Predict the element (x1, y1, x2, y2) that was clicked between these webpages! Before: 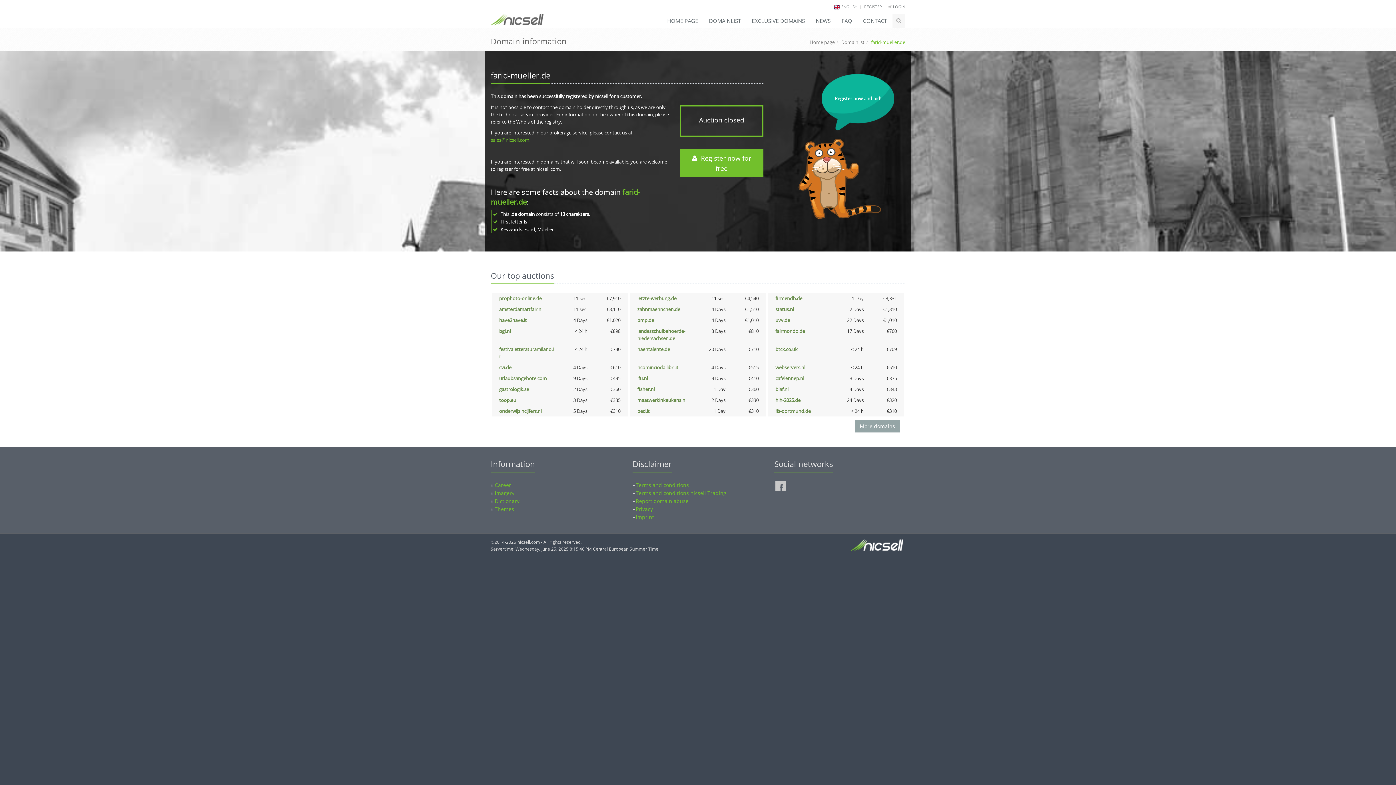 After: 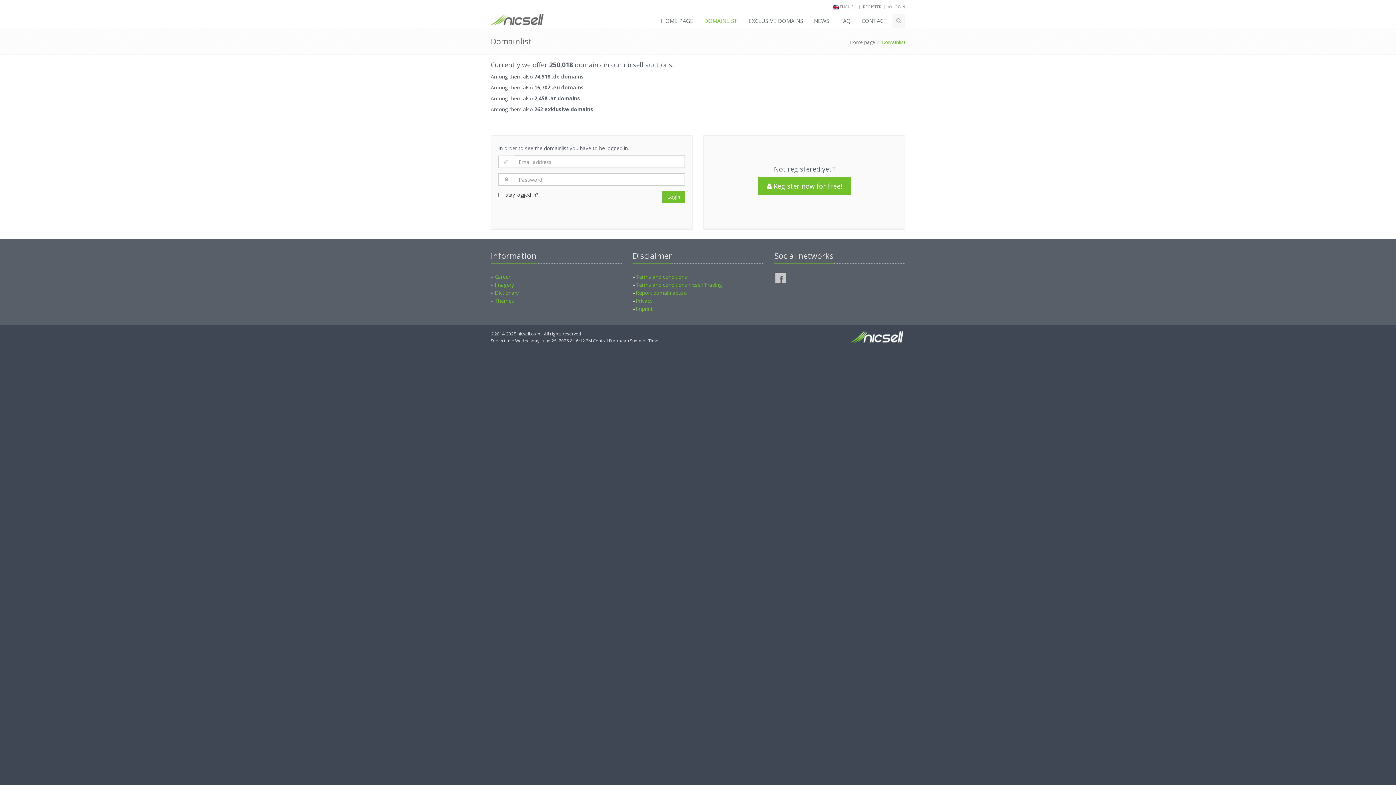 Action: label: Domainlist bbox: (841, 38, 864, 45)